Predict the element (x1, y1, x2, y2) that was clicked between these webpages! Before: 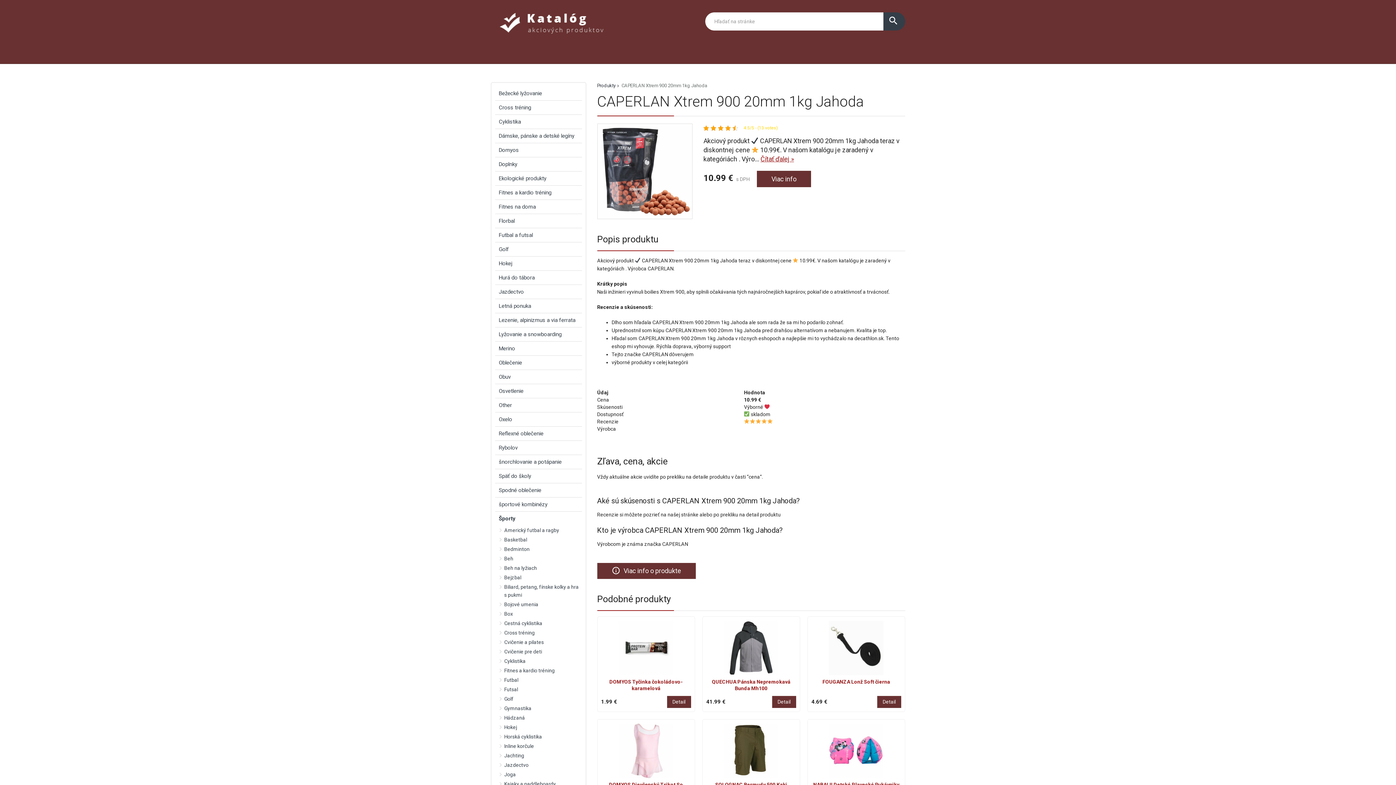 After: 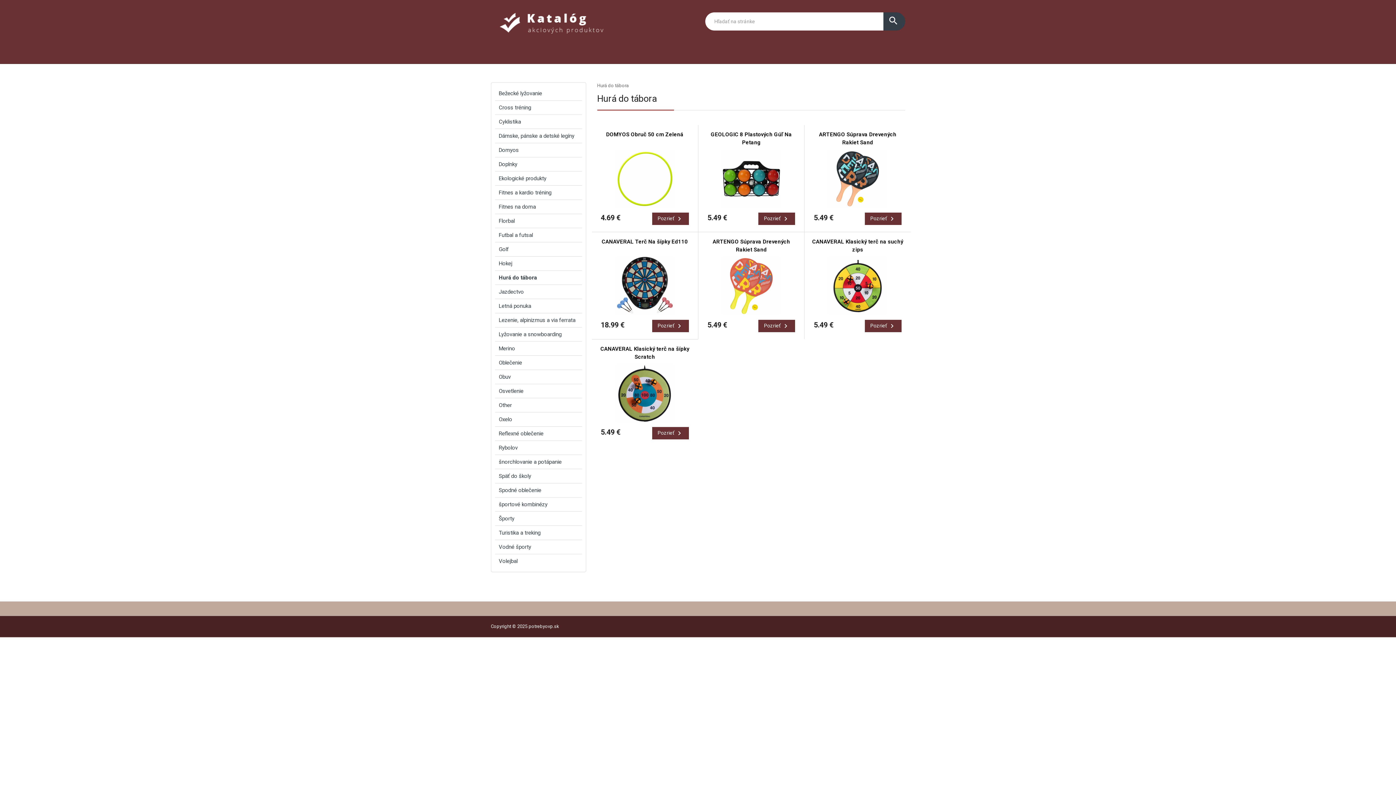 Action: bbox: (495, 271, 582, 284) label: Hurá do tábora